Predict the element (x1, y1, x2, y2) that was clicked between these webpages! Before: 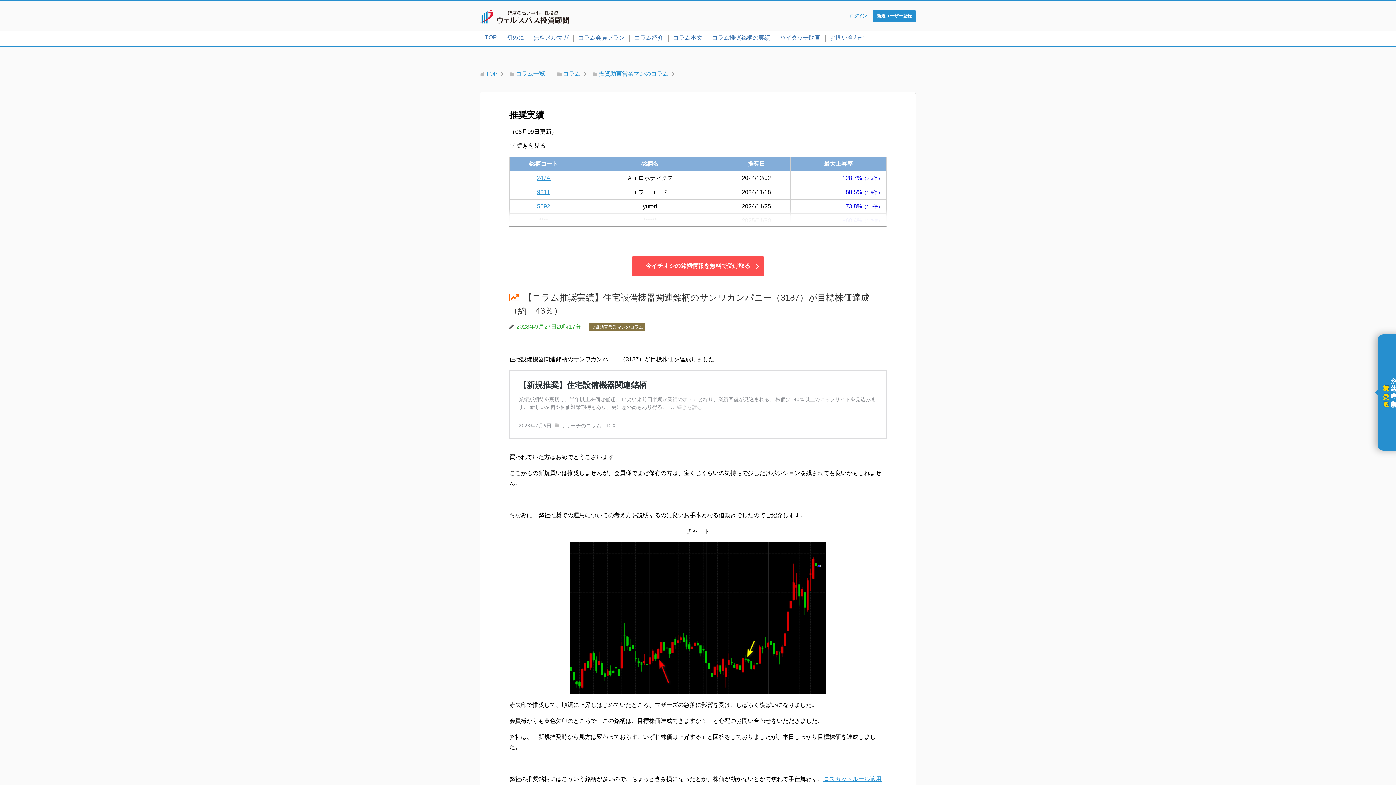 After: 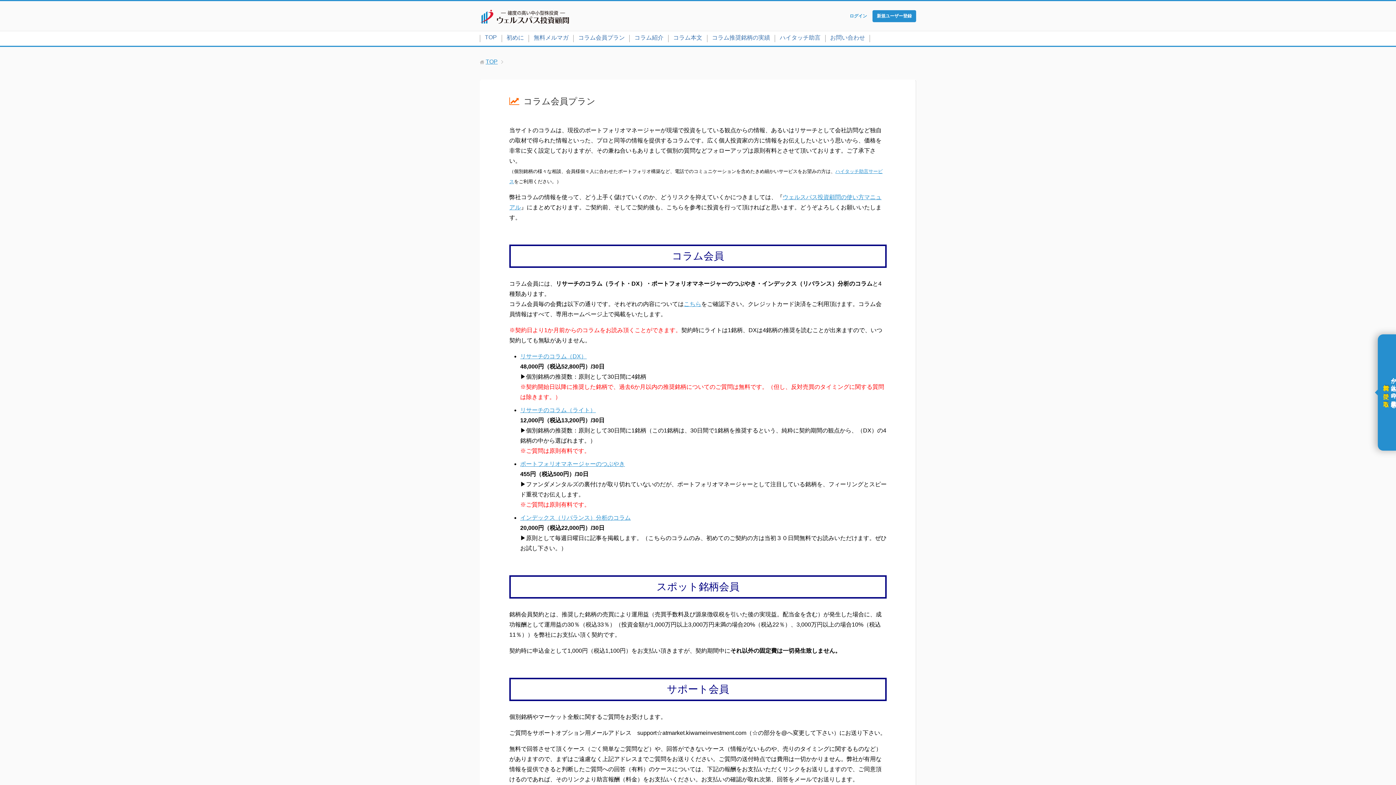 Action: label: コラム会員プラン bbox: (573, 31, 629, 45)